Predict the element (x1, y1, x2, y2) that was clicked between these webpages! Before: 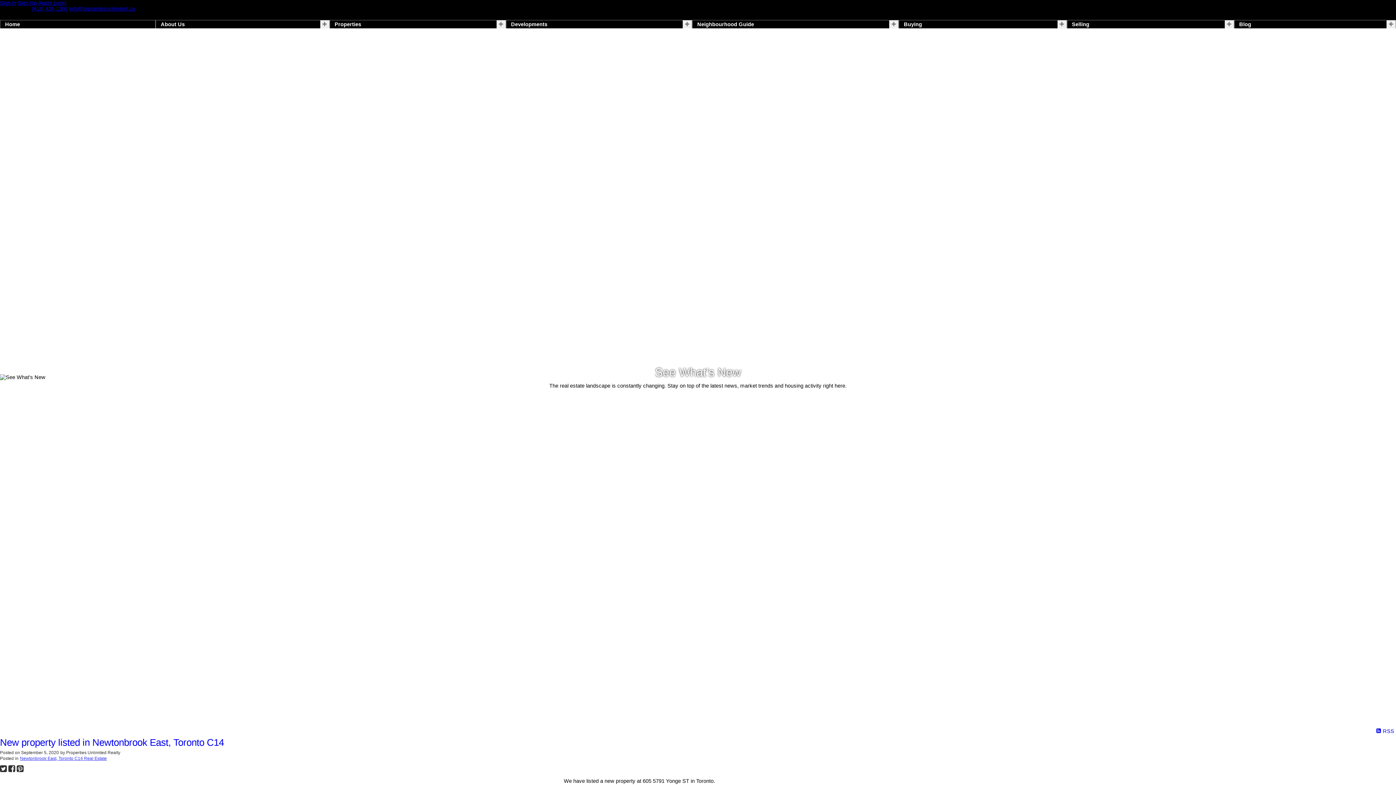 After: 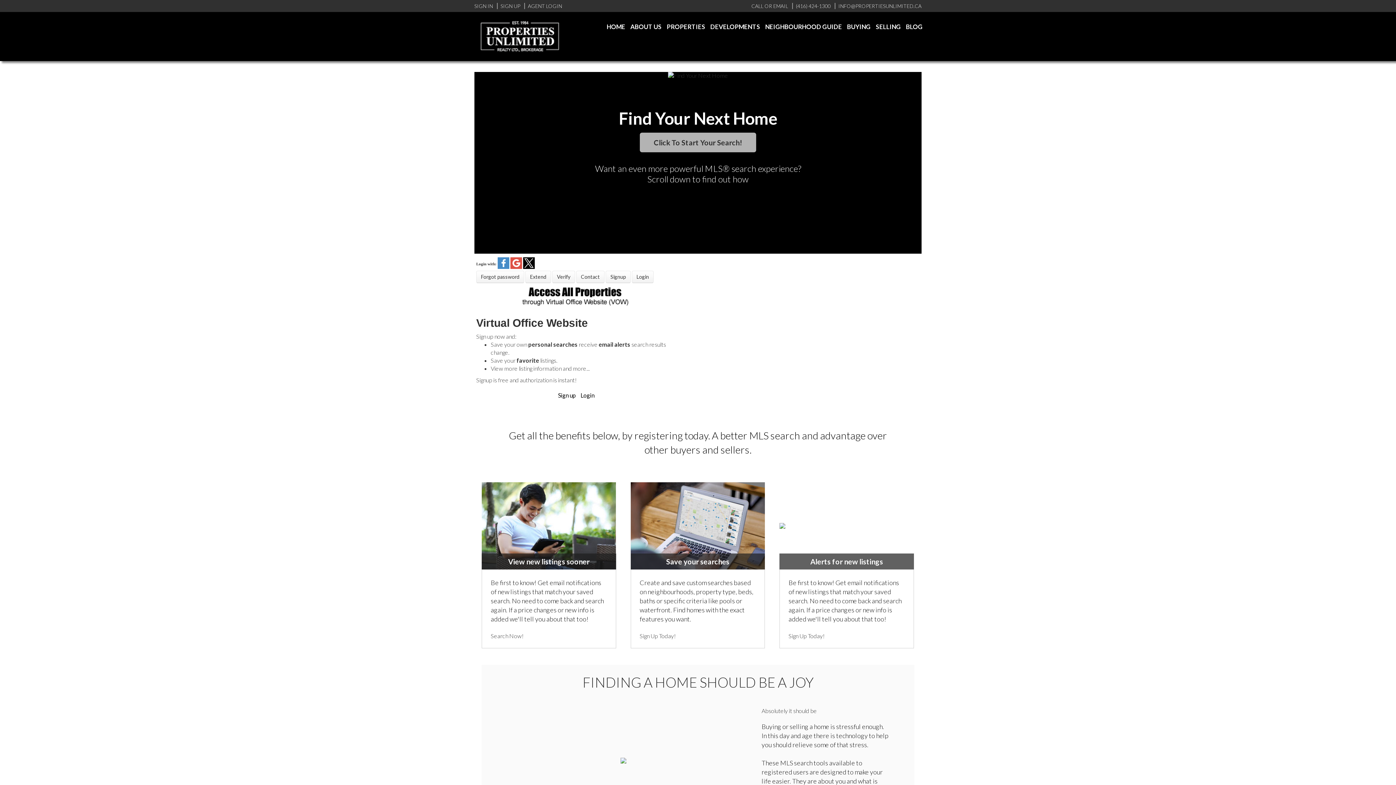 Action: bbox: (17, 0, 36, 5) label: Sign Up